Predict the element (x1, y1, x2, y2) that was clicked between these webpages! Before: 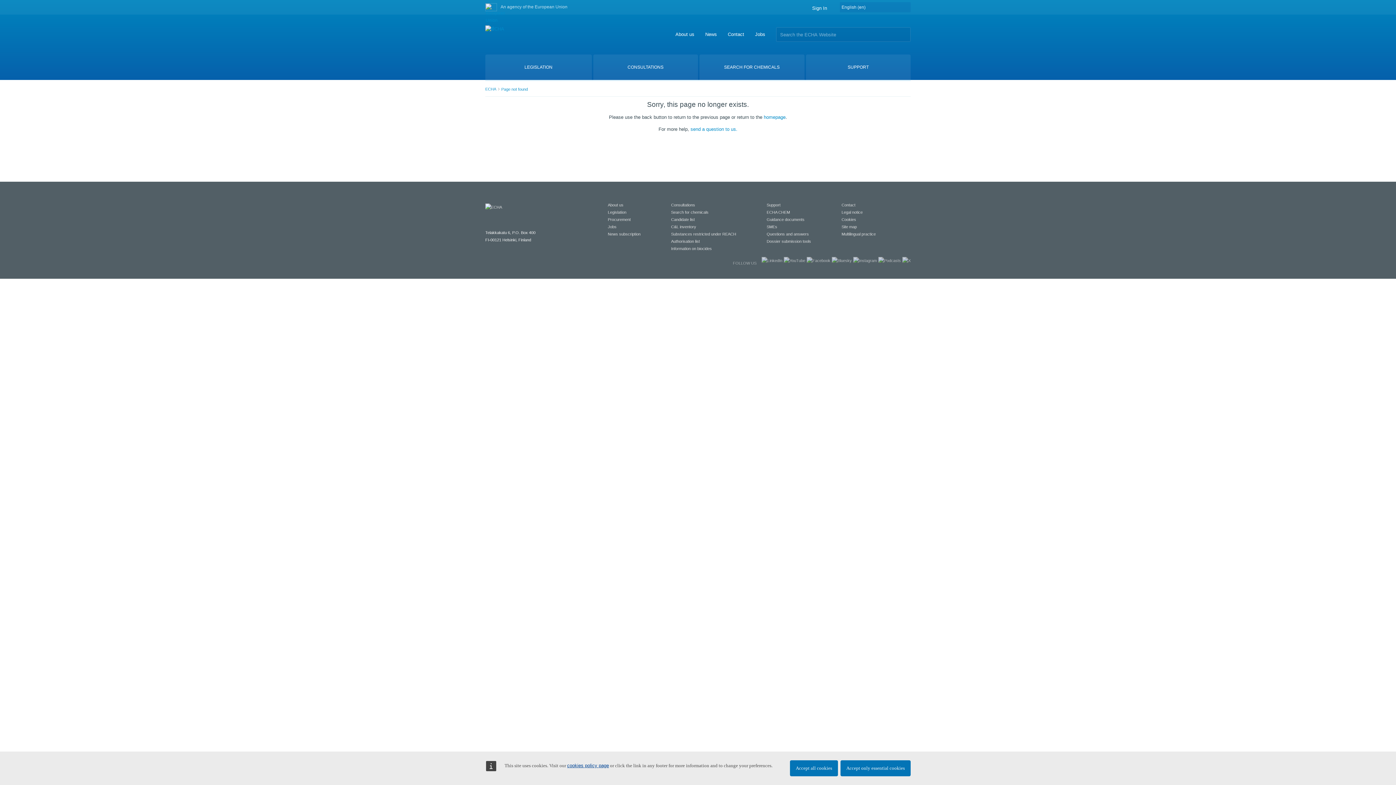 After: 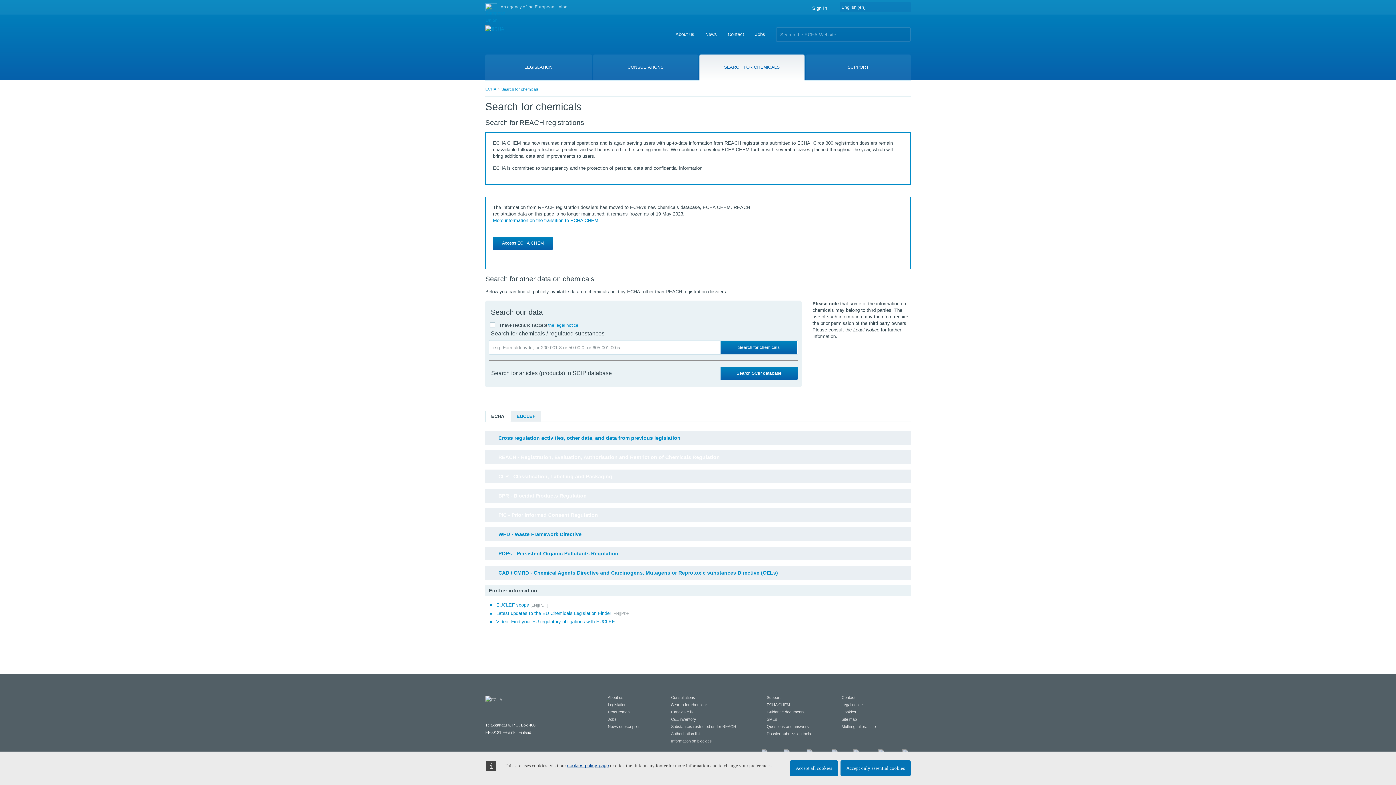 Action: label: SEARCH FOR CHEMICALS bbox: (699, 54, 804, 80)